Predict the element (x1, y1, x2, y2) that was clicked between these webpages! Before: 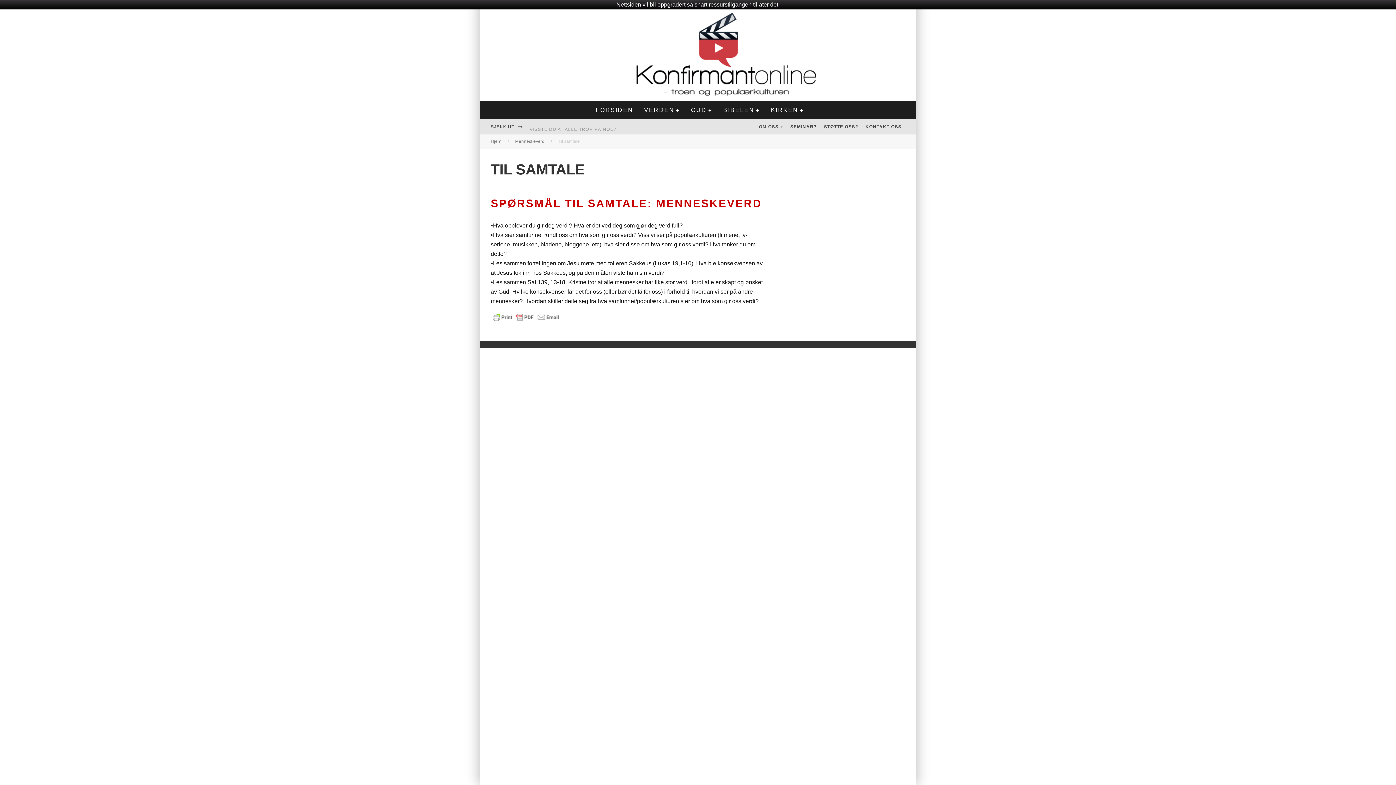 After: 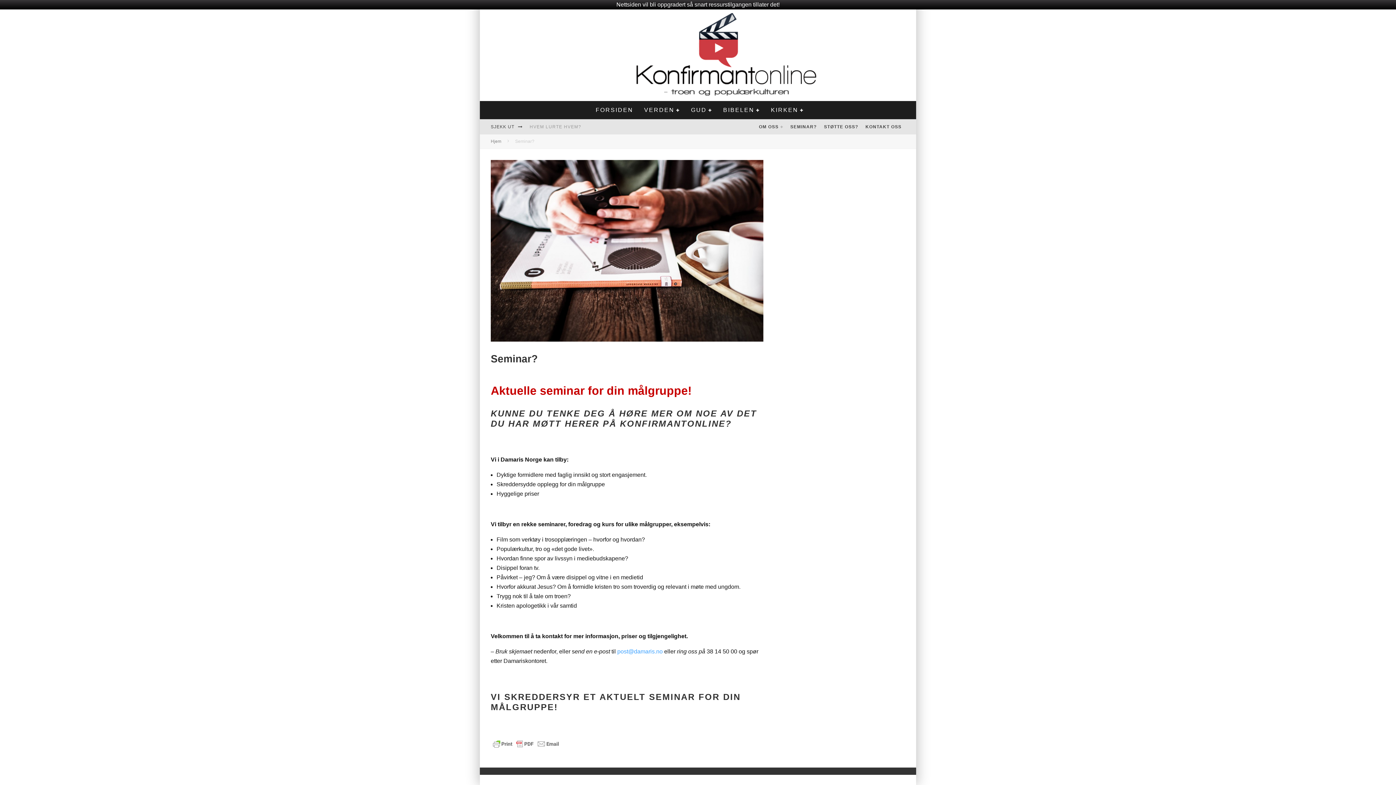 Action: bbox: (786, 119, 820, 134) label: SEMINAR?